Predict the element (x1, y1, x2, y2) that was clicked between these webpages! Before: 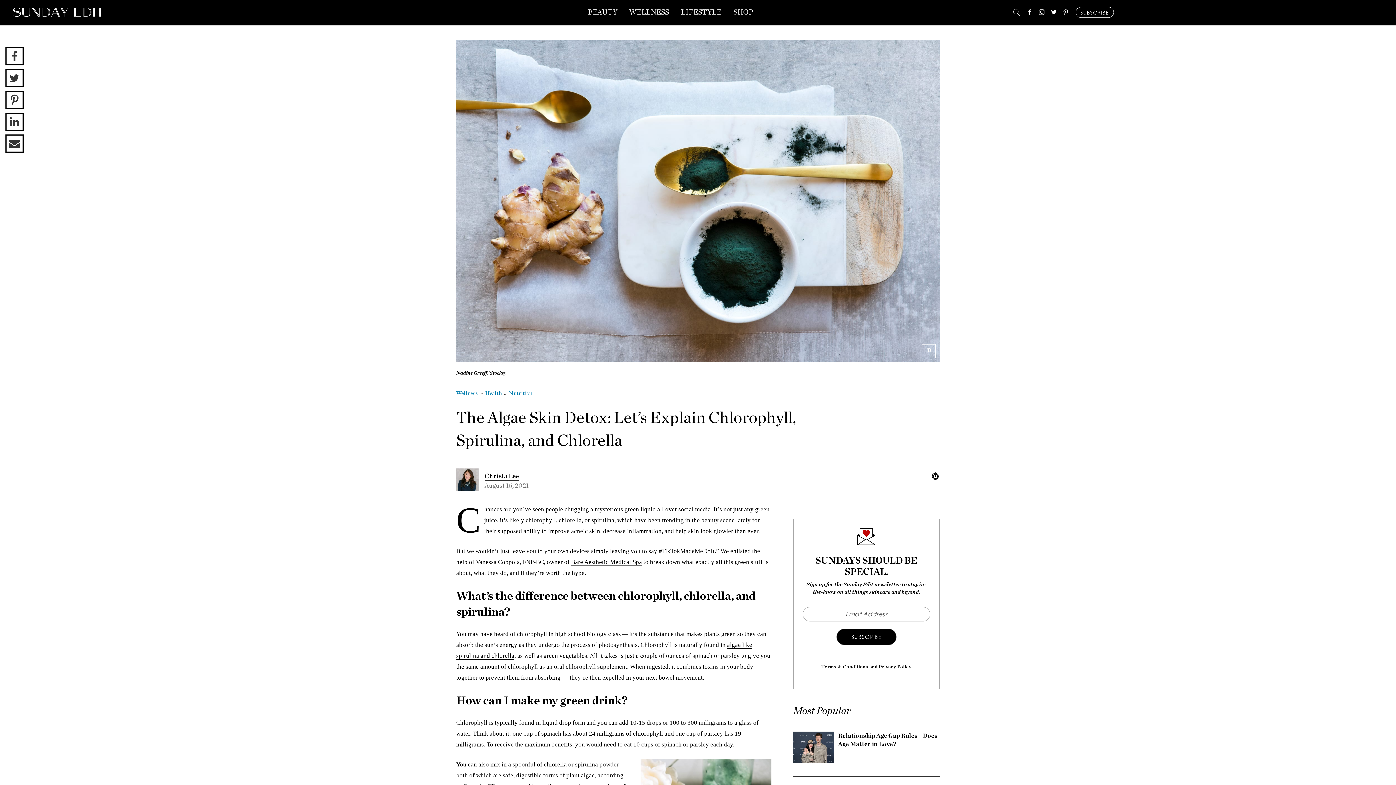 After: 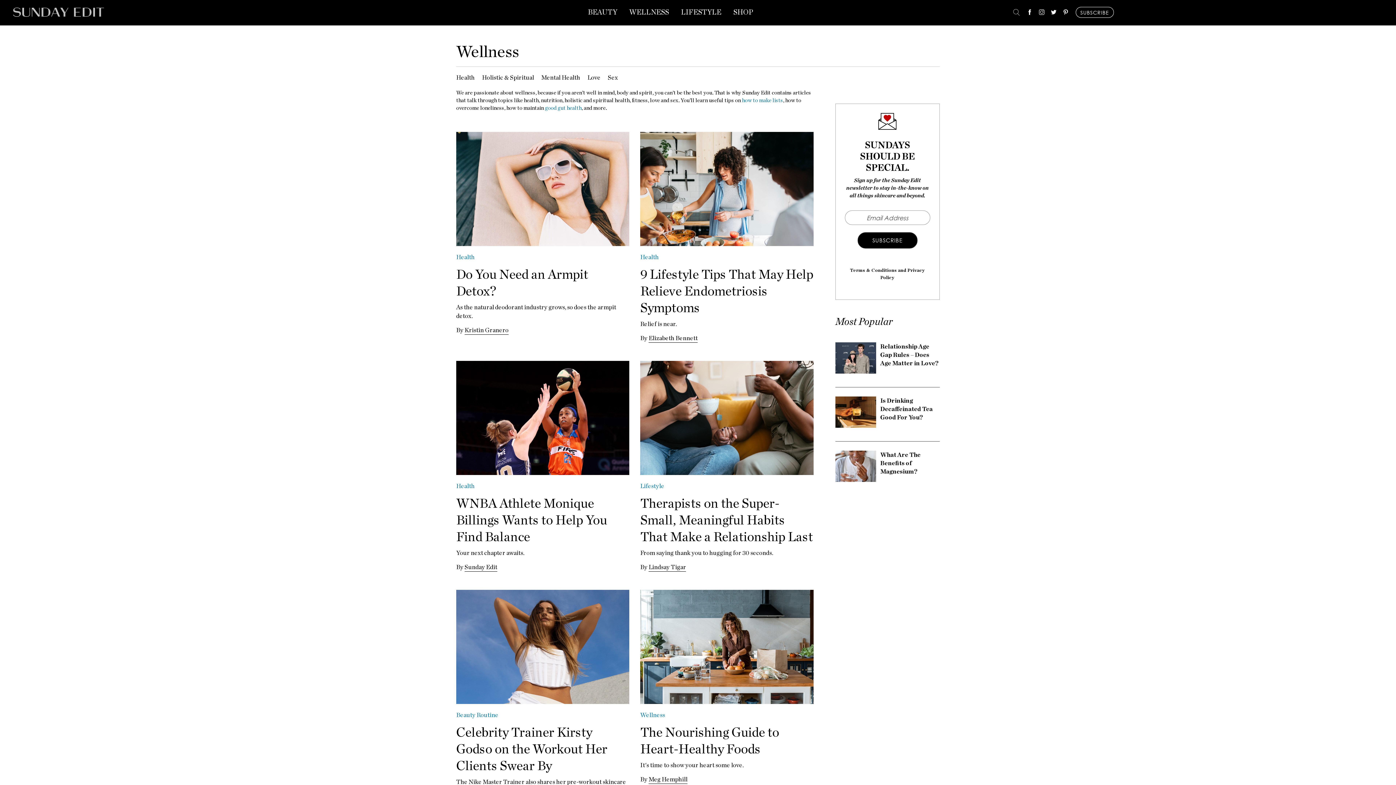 Action: label: WELLNESS bbox: (629, 1, 669, 25)